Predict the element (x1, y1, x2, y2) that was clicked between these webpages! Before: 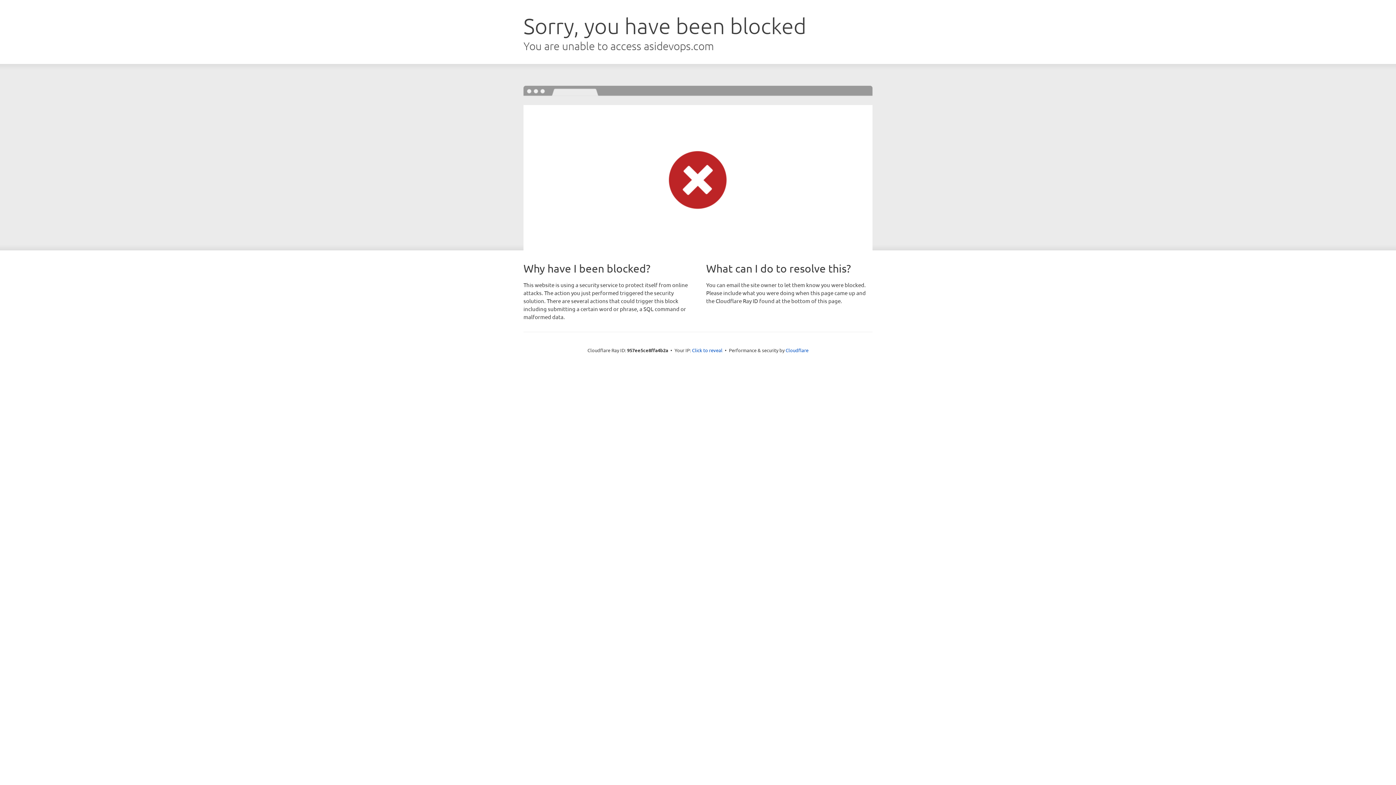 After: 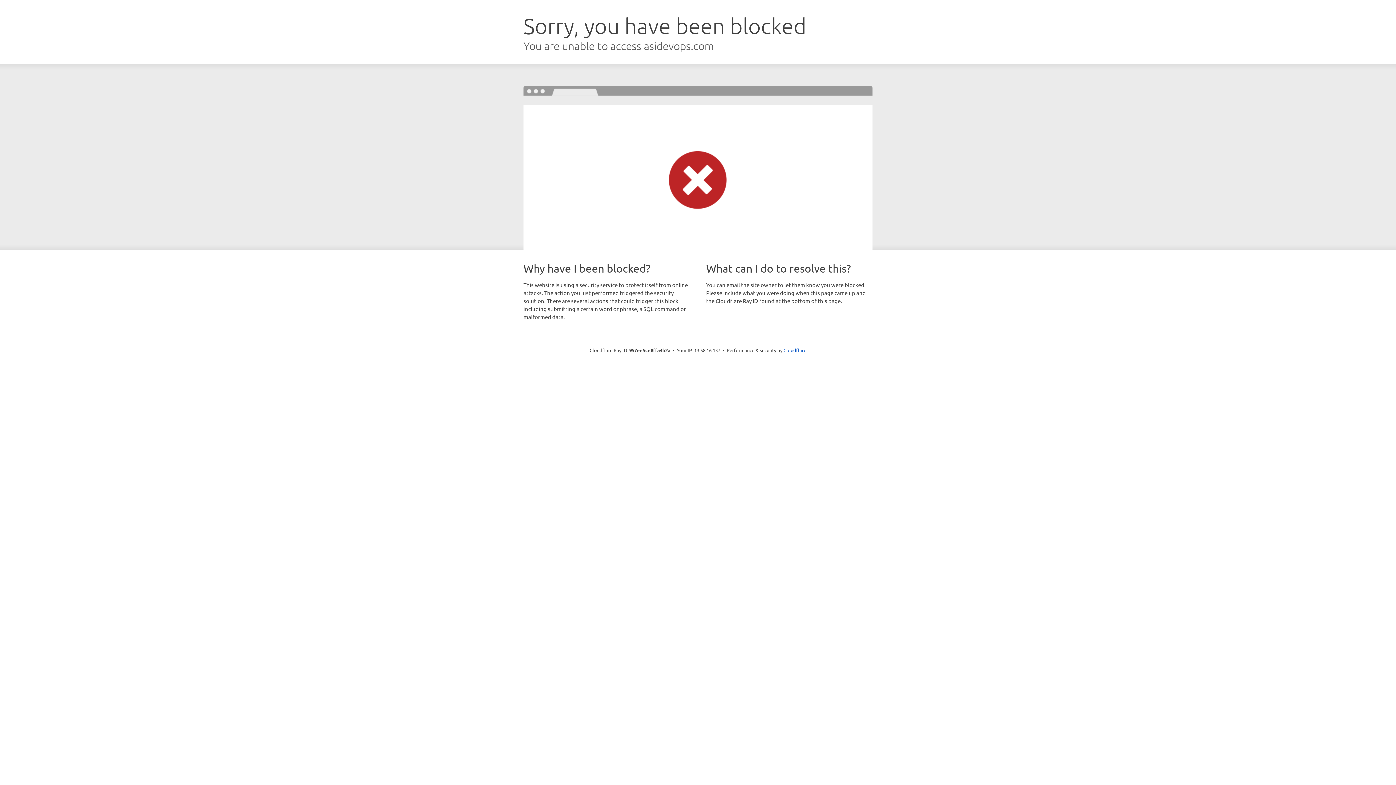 Action: label: Click to reveal bbox: (692, 346, 722, 353)